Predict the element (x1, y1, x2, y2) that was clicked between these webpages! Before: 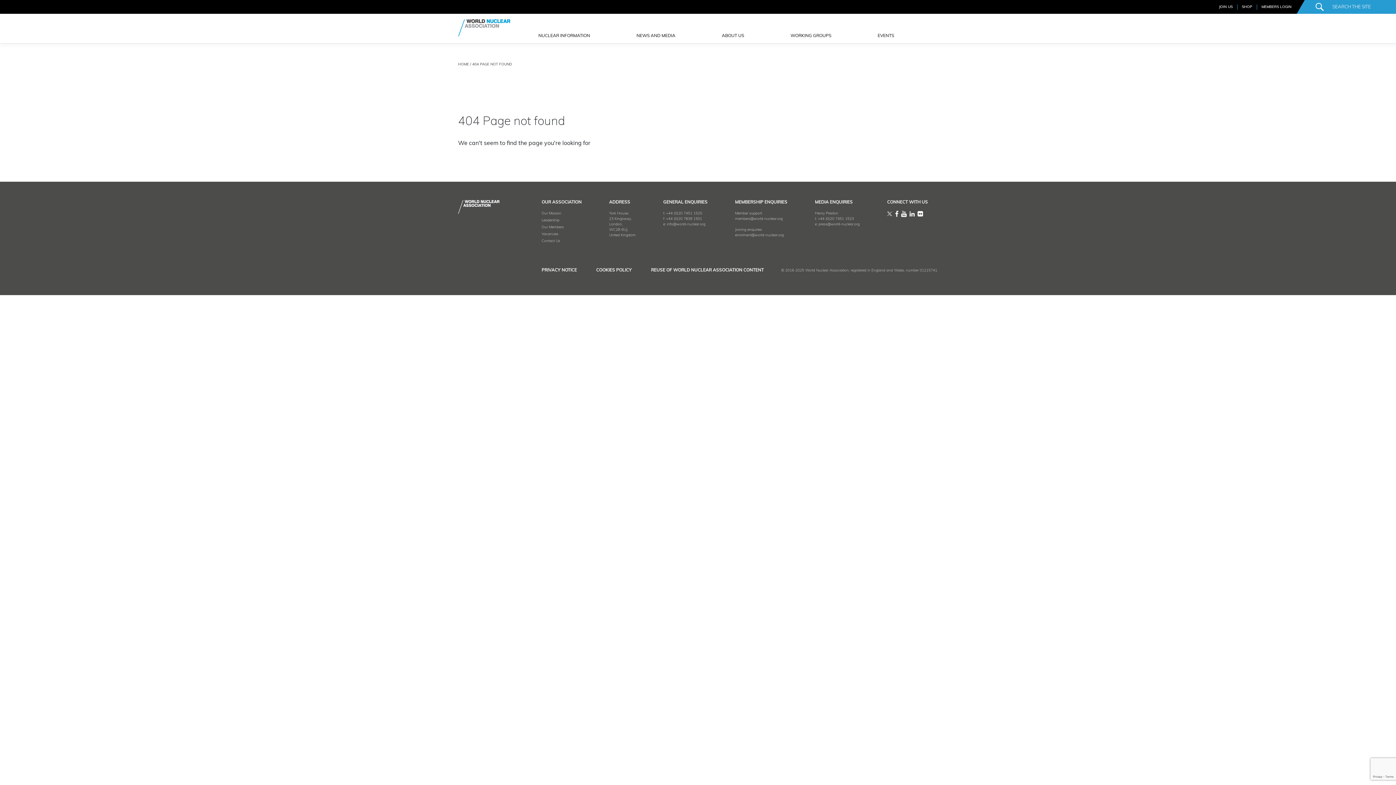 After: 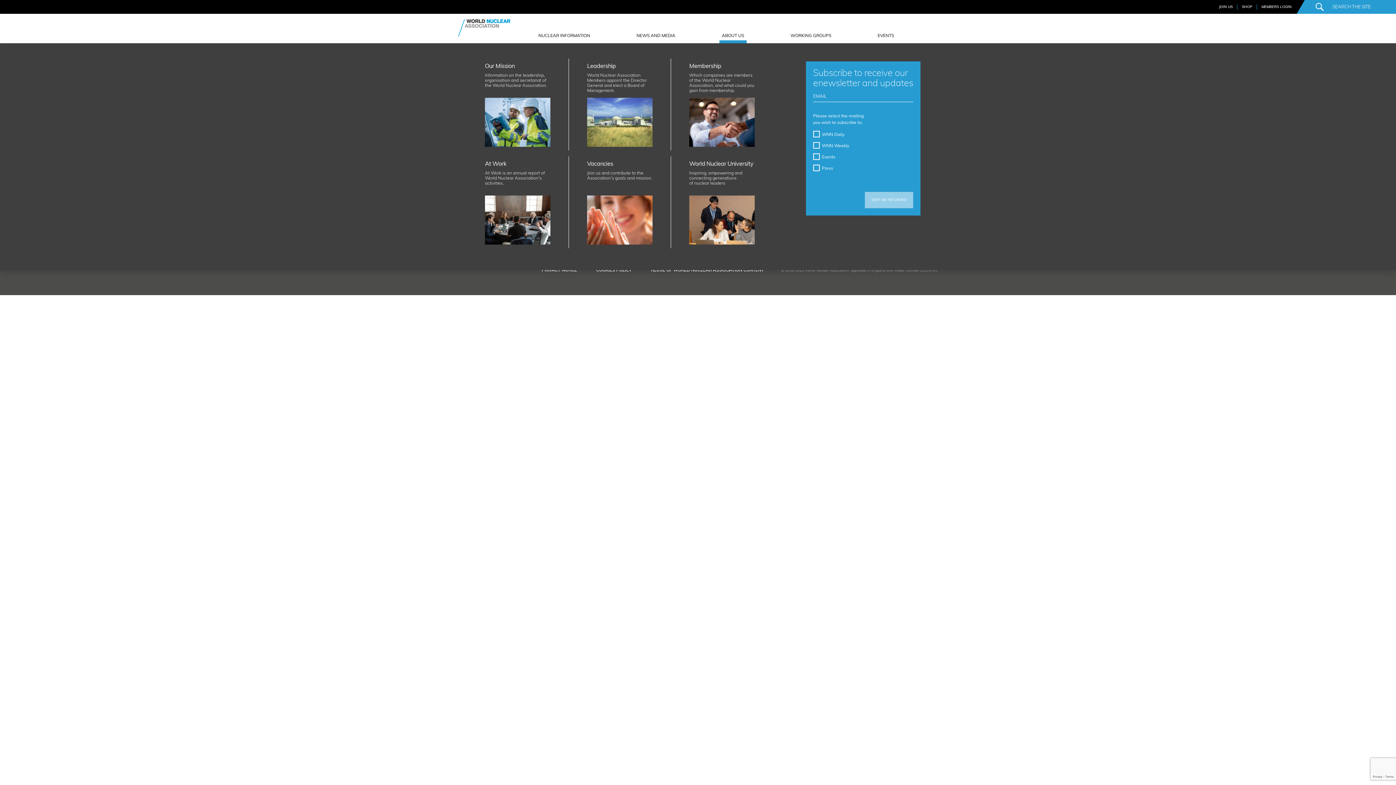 Action: bbox: (719, 33, 746, 43) label: ABOUT US